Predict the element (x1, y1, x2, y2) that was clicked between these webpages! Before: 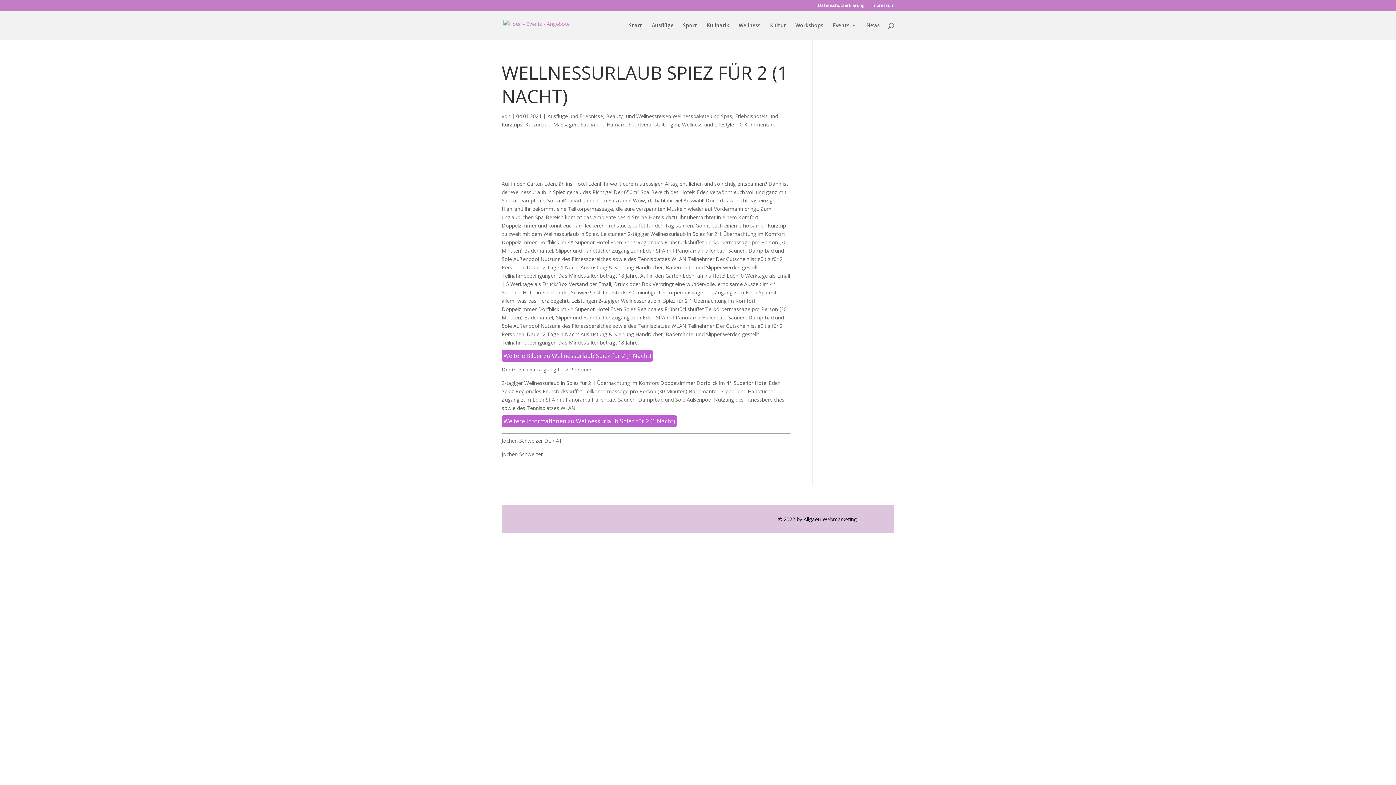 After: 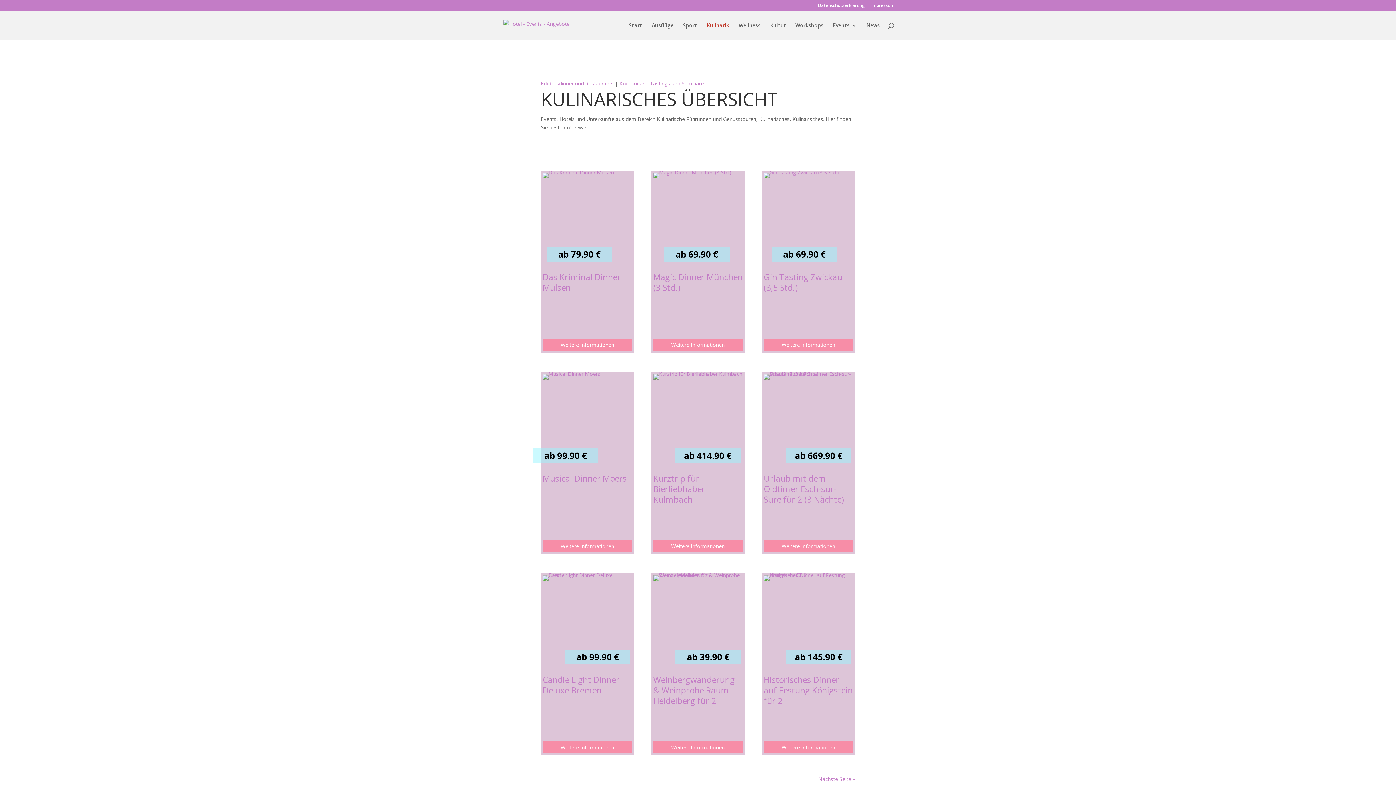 Action: label: Kulinarik bbox: (706, 22, 729, 40)